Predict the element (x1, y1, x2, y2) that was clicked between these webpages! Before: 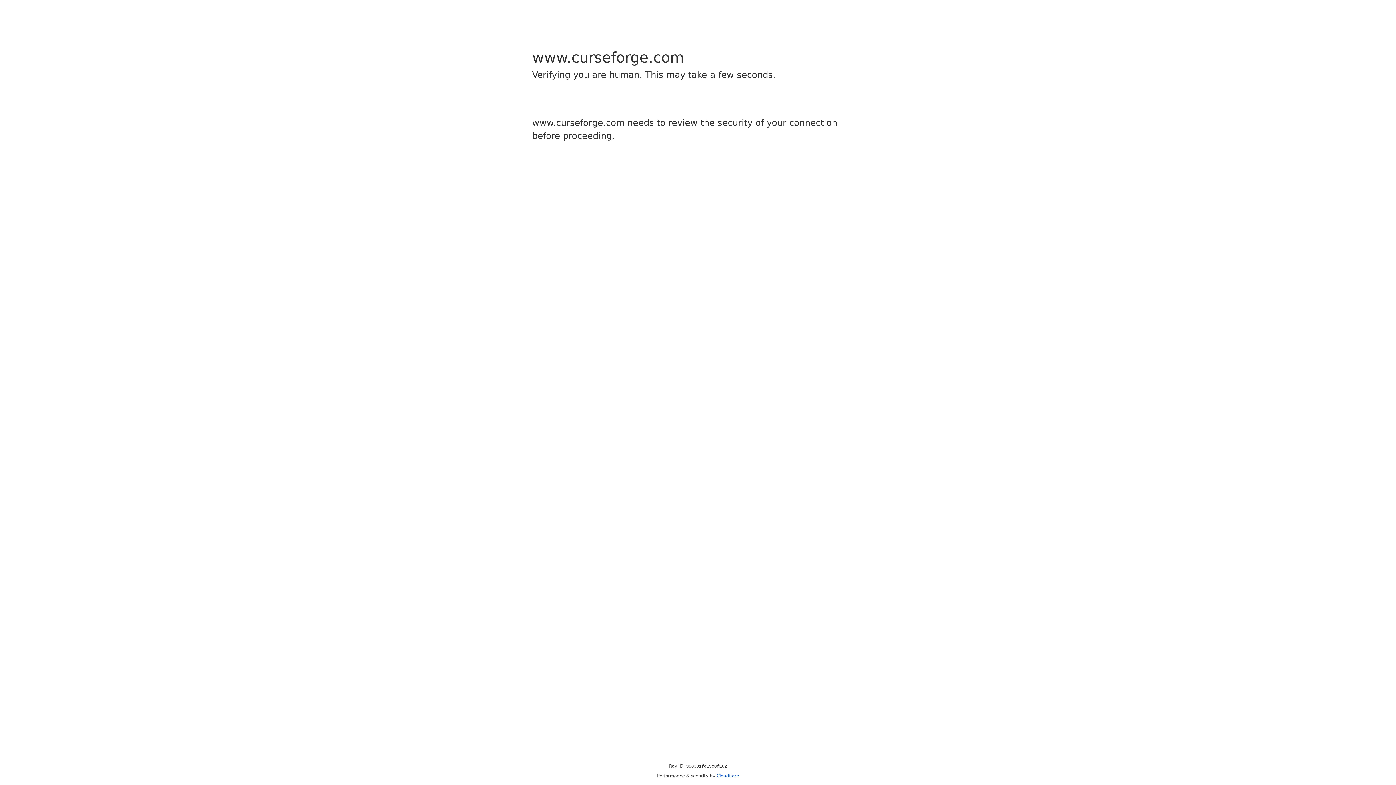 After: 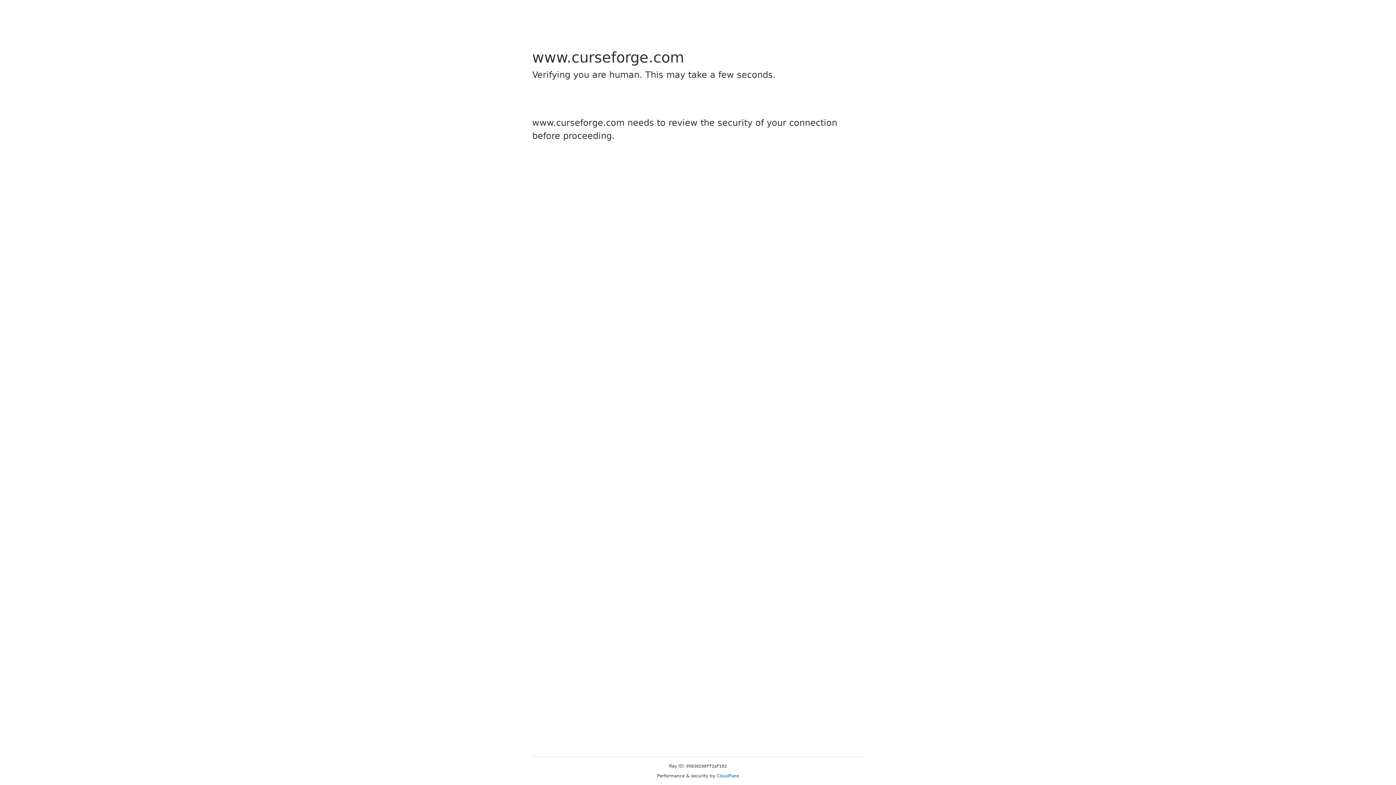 Action: label: Cloudflare bbox: (716, 773, 739, 778)